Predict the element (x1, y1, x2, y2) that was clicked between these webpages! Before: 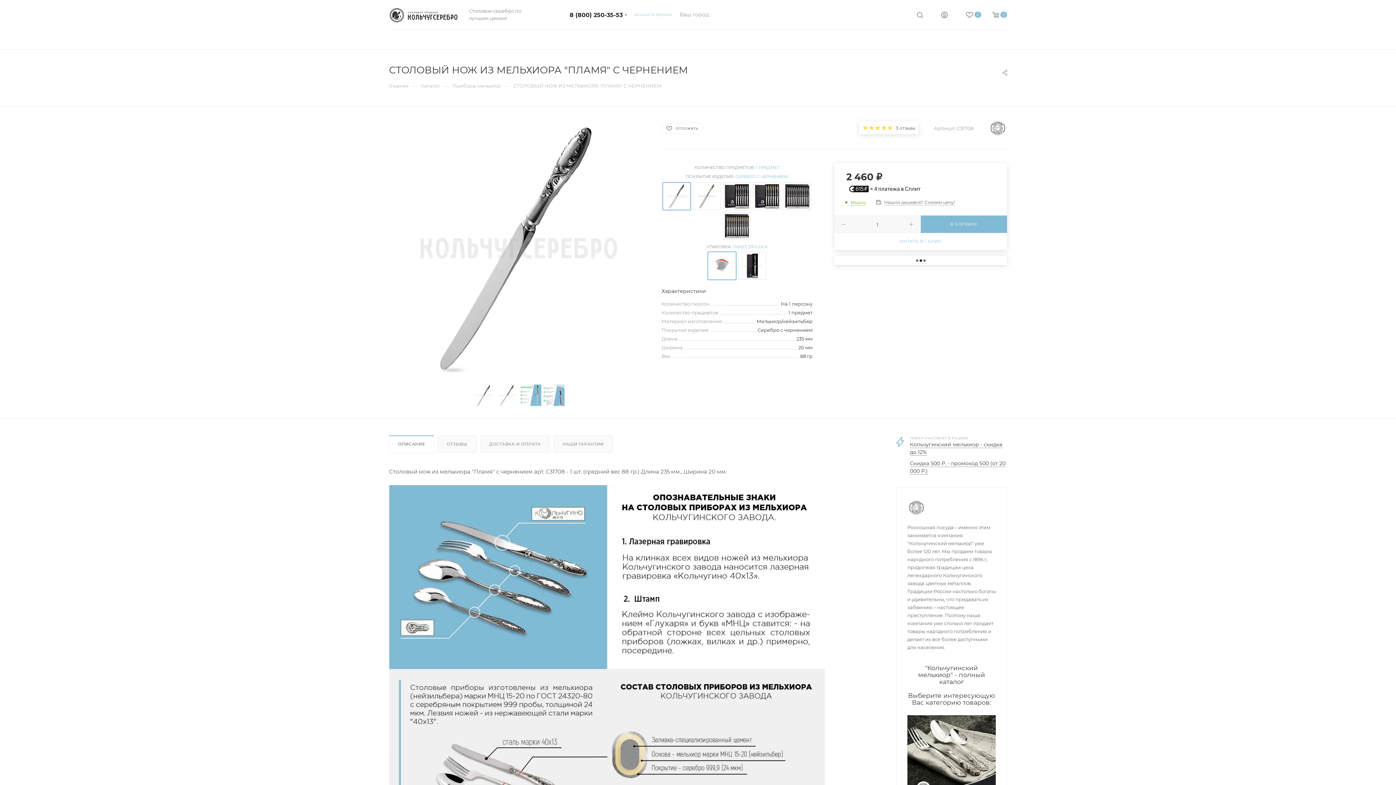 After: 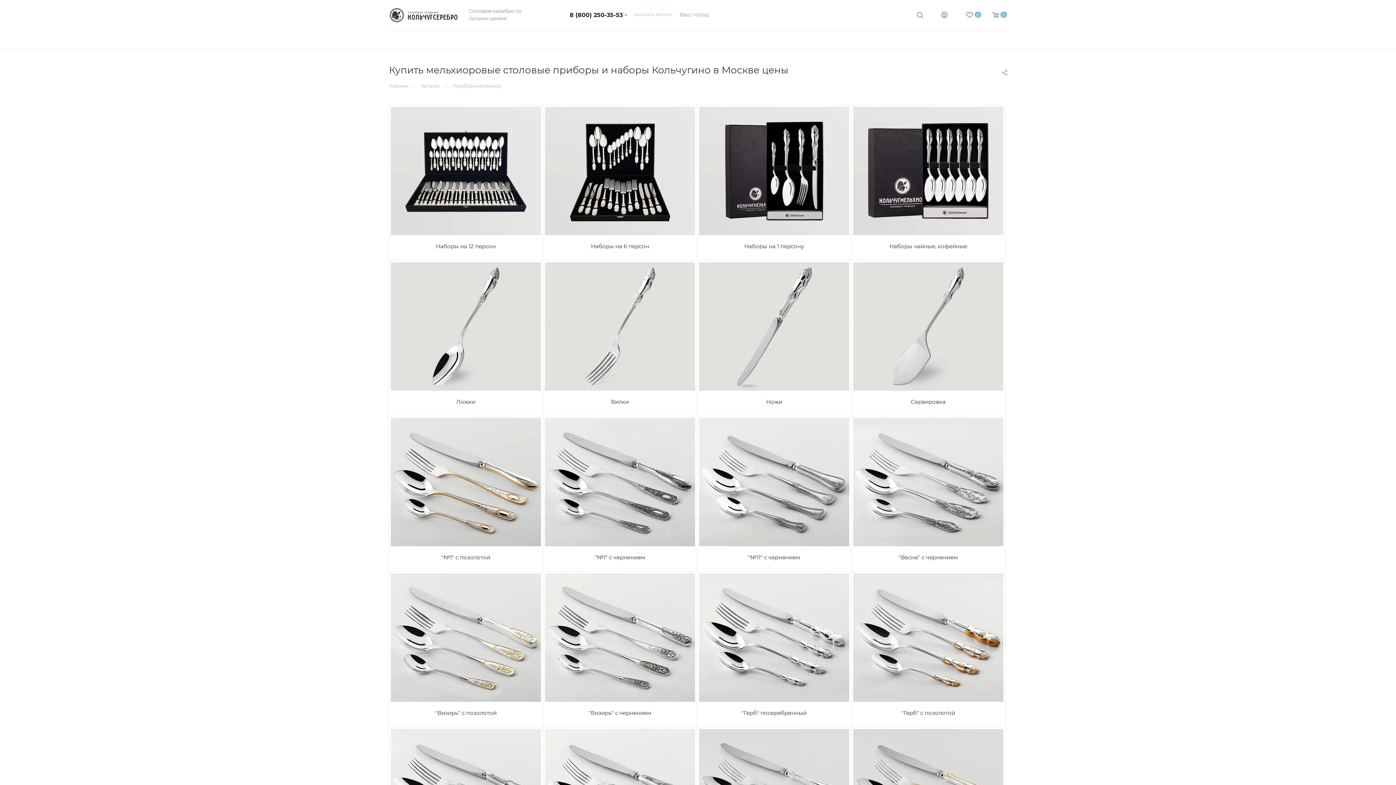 Action: bbox: (452, 82, 501, 89) label: Приборы мельхиор